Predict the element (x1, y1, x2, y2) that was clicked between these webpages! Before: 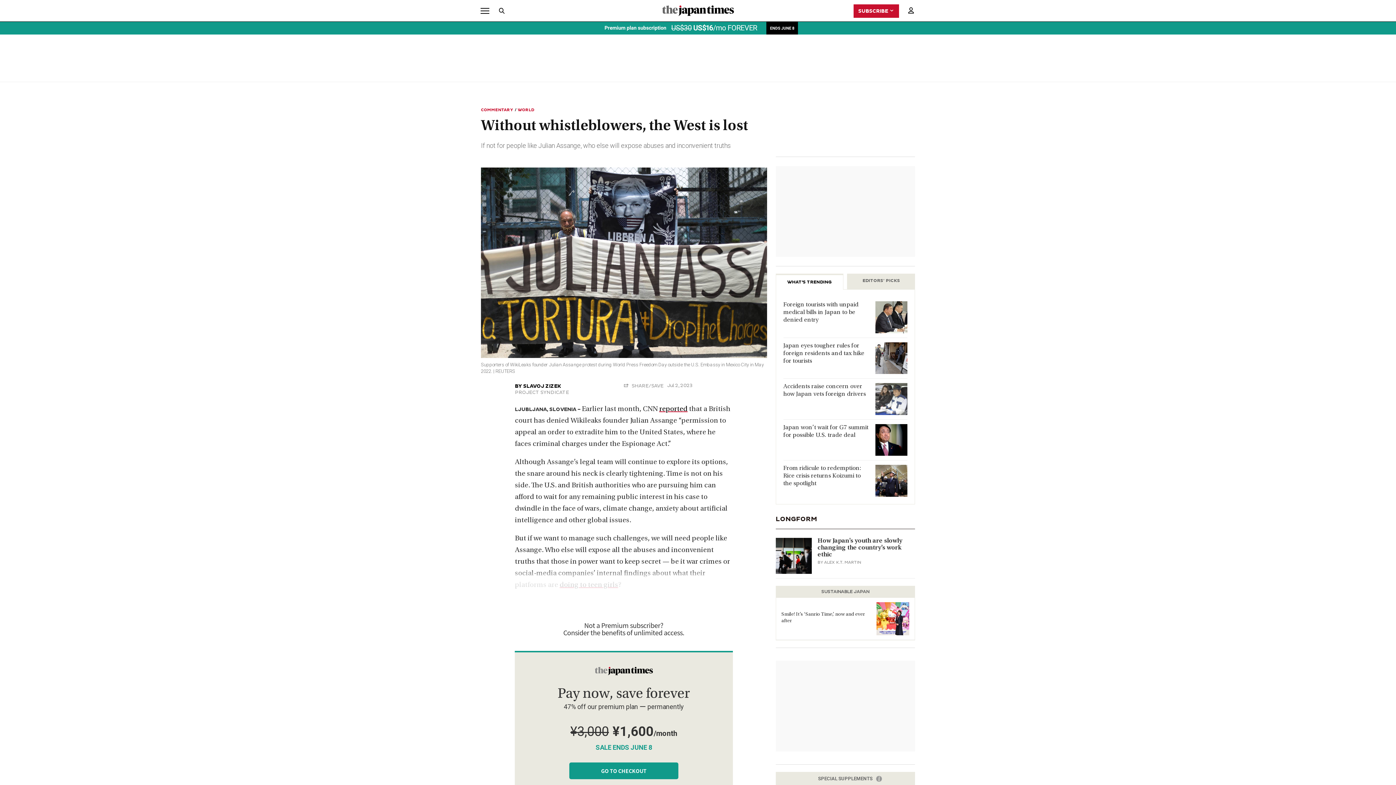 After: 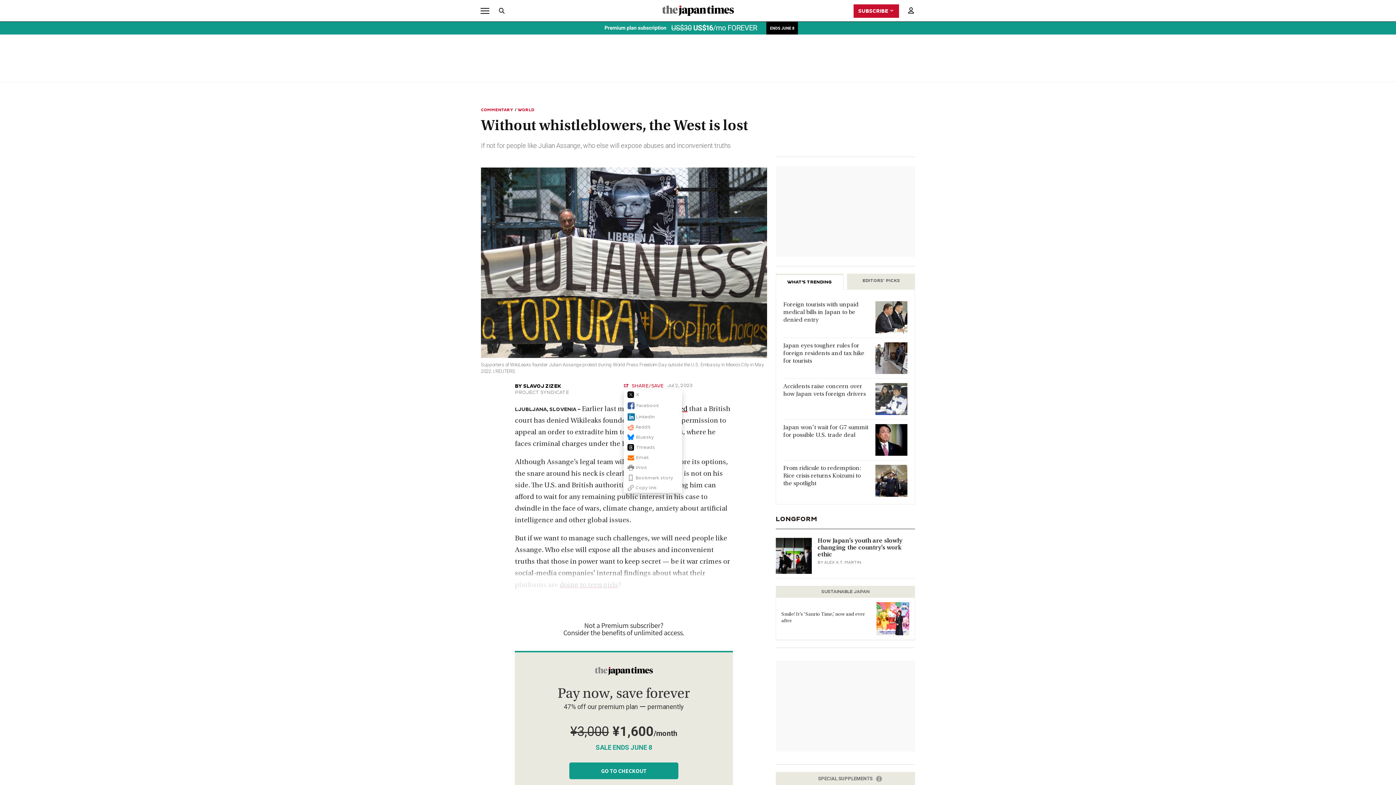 Action: label:  SHARE/SAVE bbox: (624, 383, 663, 389)